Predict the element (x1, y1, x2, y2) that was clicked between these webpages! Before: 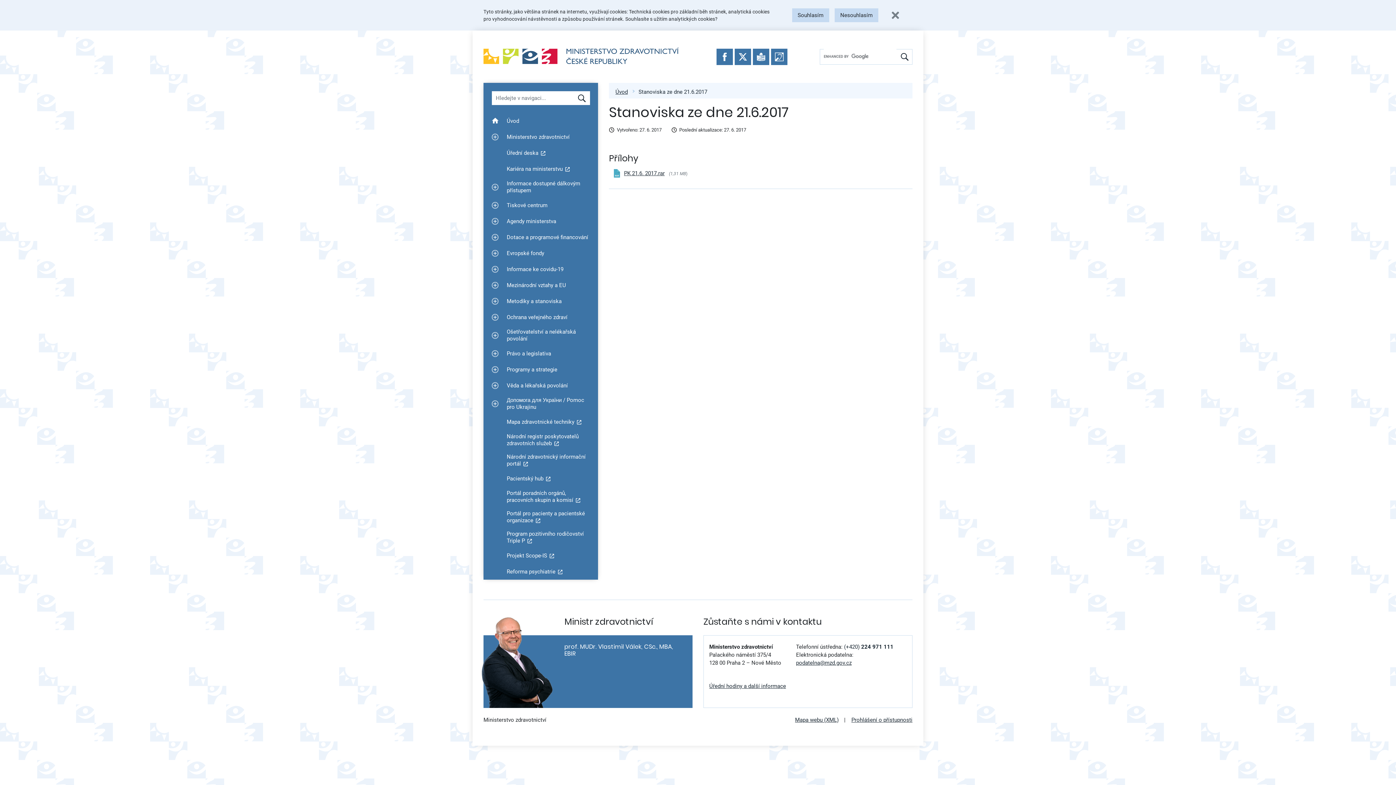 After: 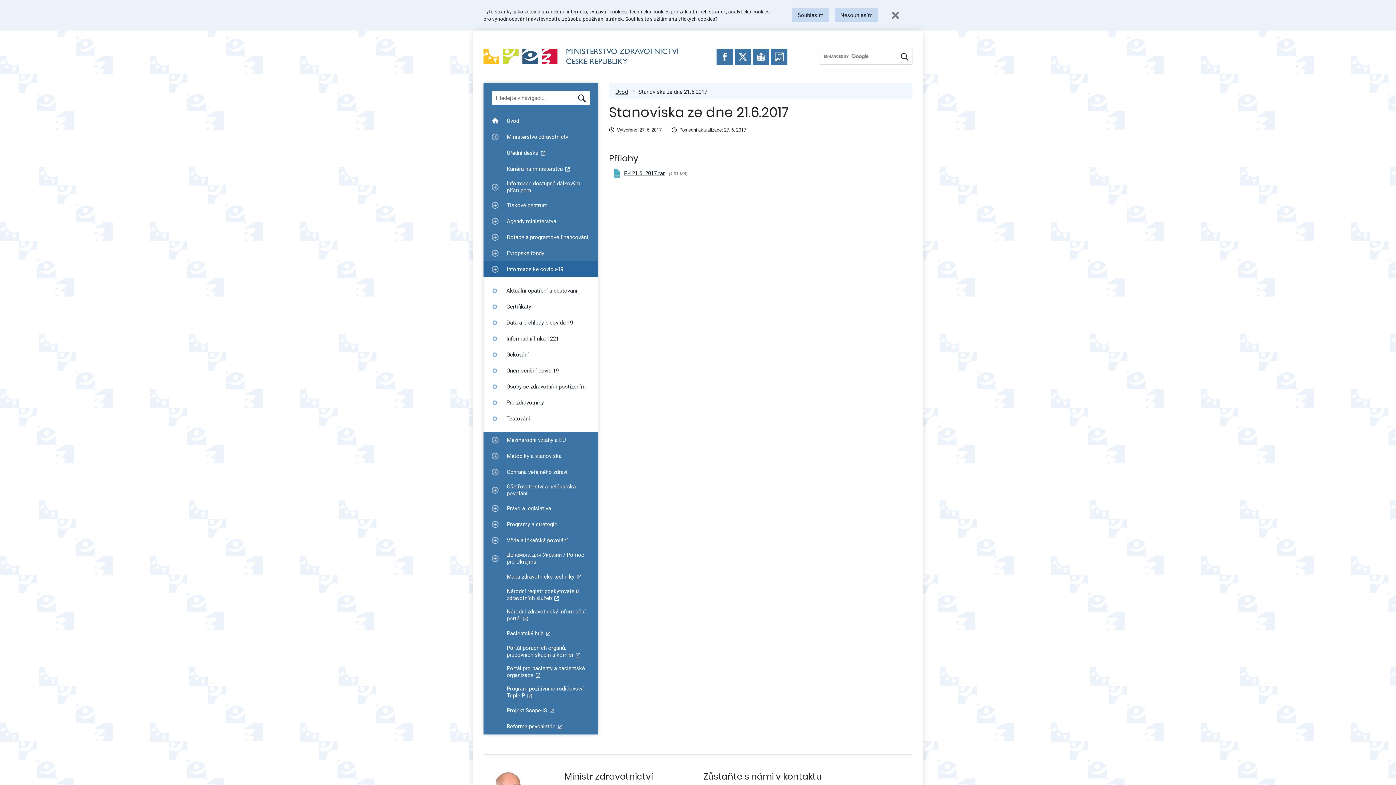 Action: label: Zobrazit podmenu pro Informace ke covidu-19 bbox: (487, 261, 503, 277)